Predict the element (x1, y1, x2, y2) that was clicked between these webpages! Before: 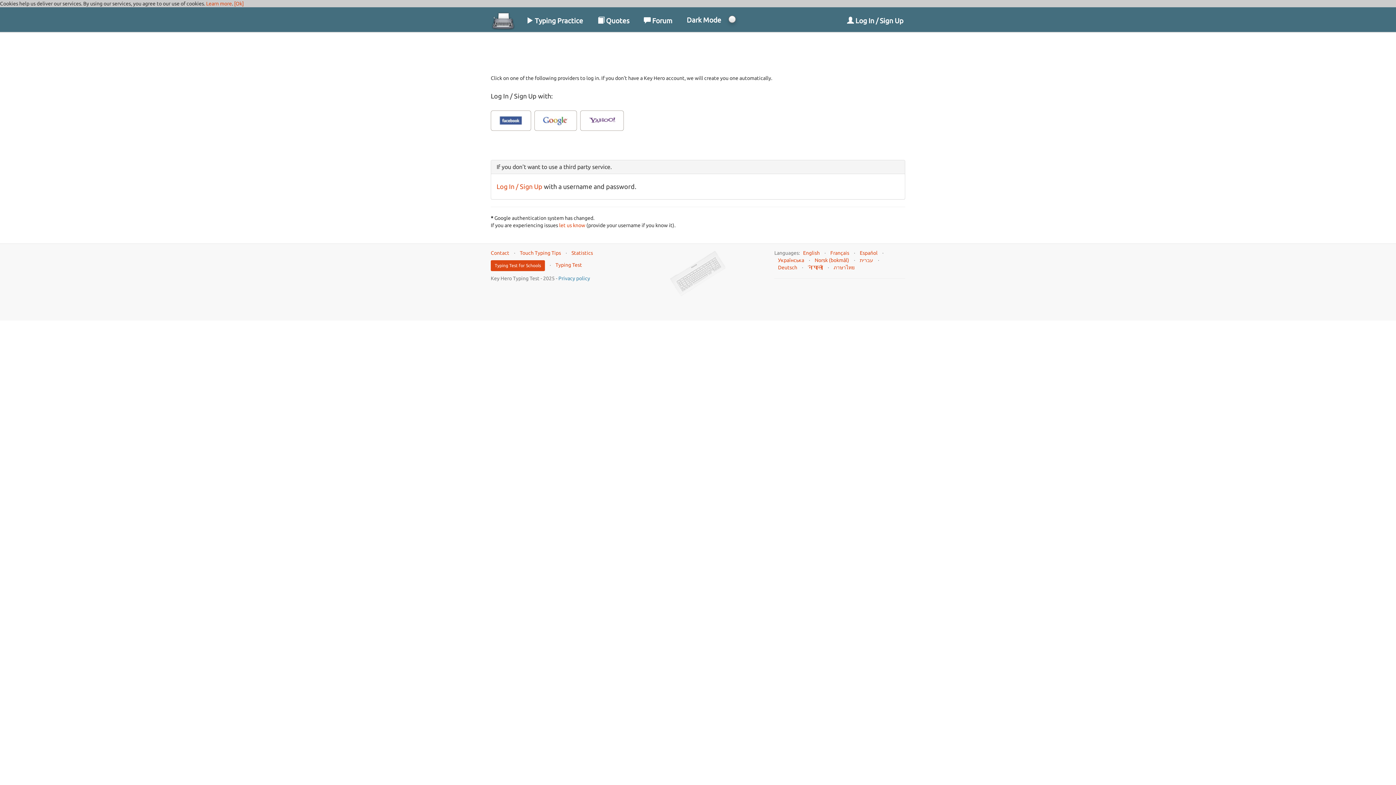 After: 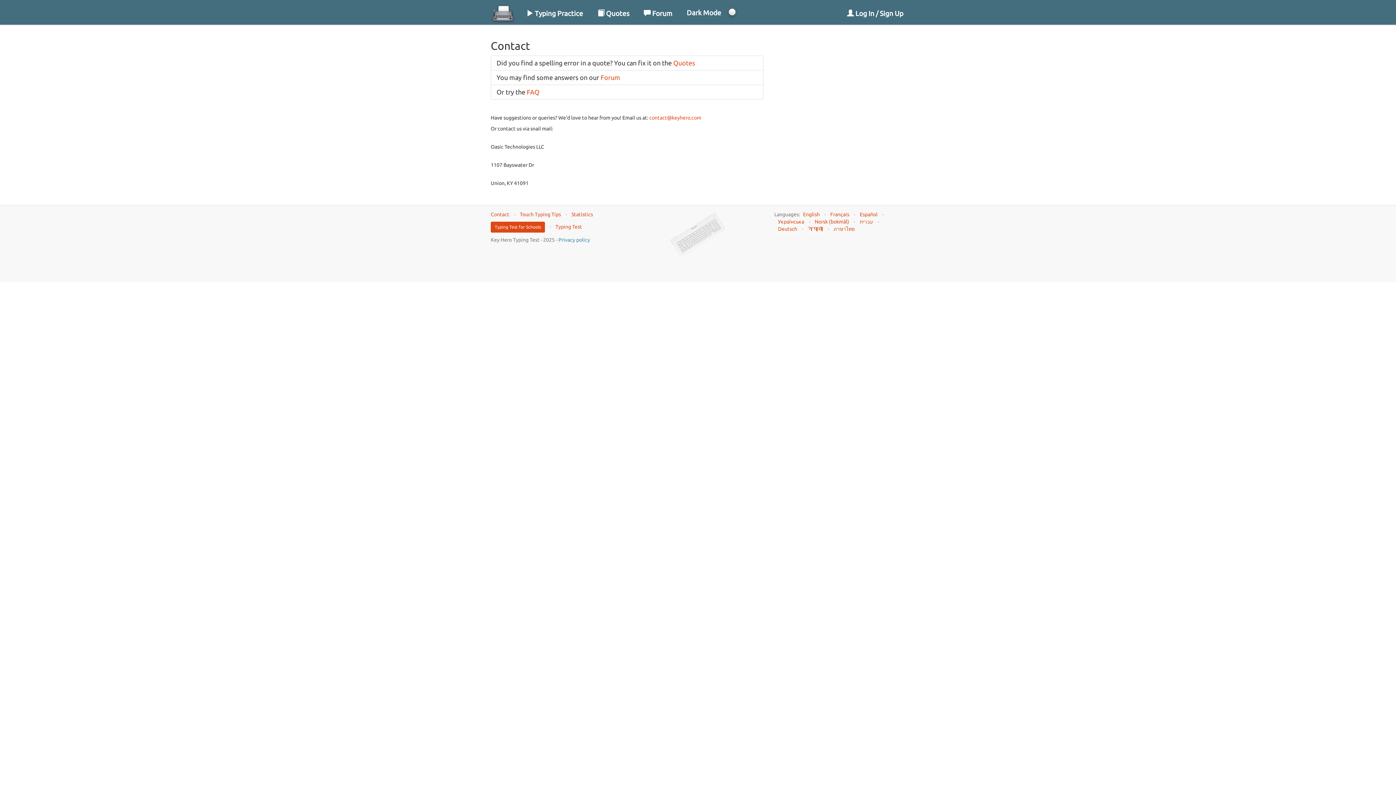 Action: bbox: (490, 250, 509, 255) label: Contact